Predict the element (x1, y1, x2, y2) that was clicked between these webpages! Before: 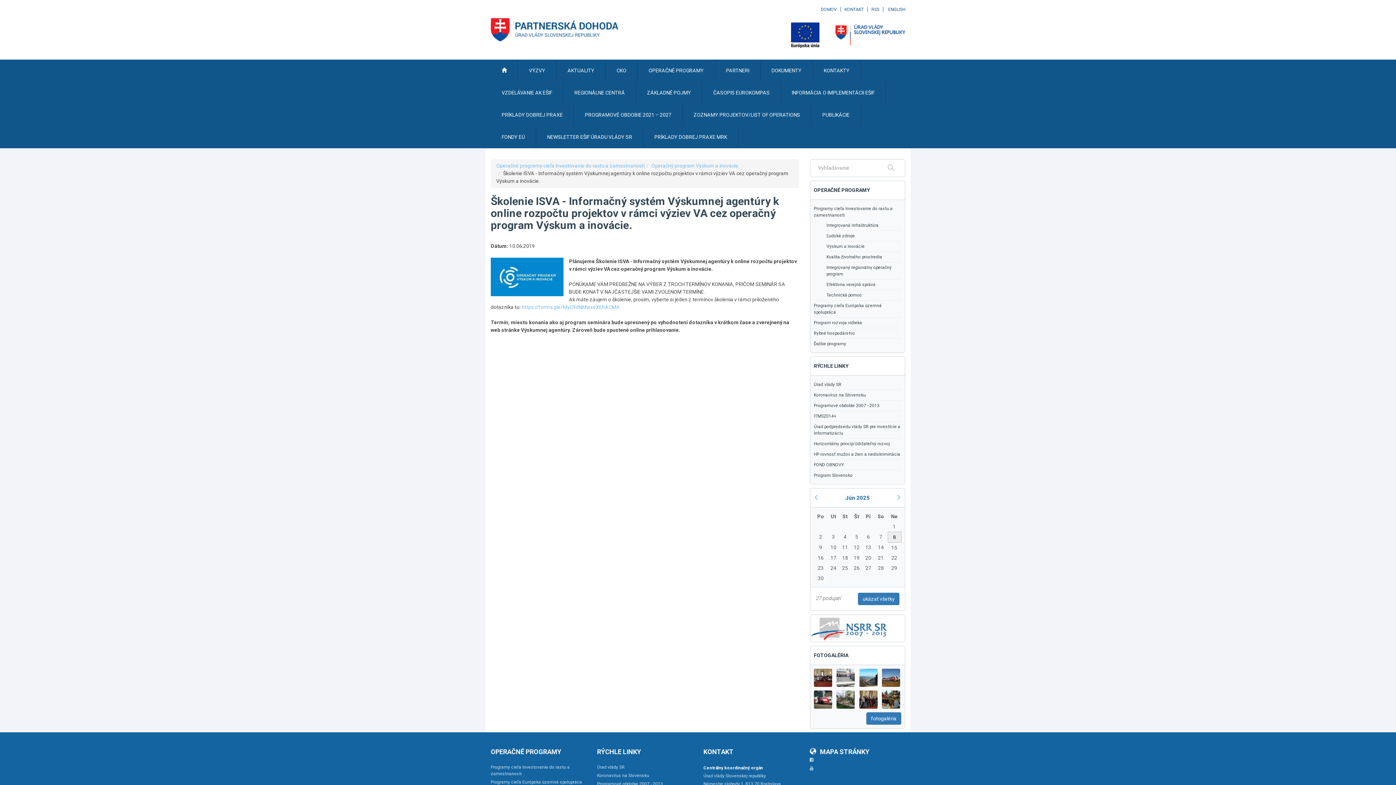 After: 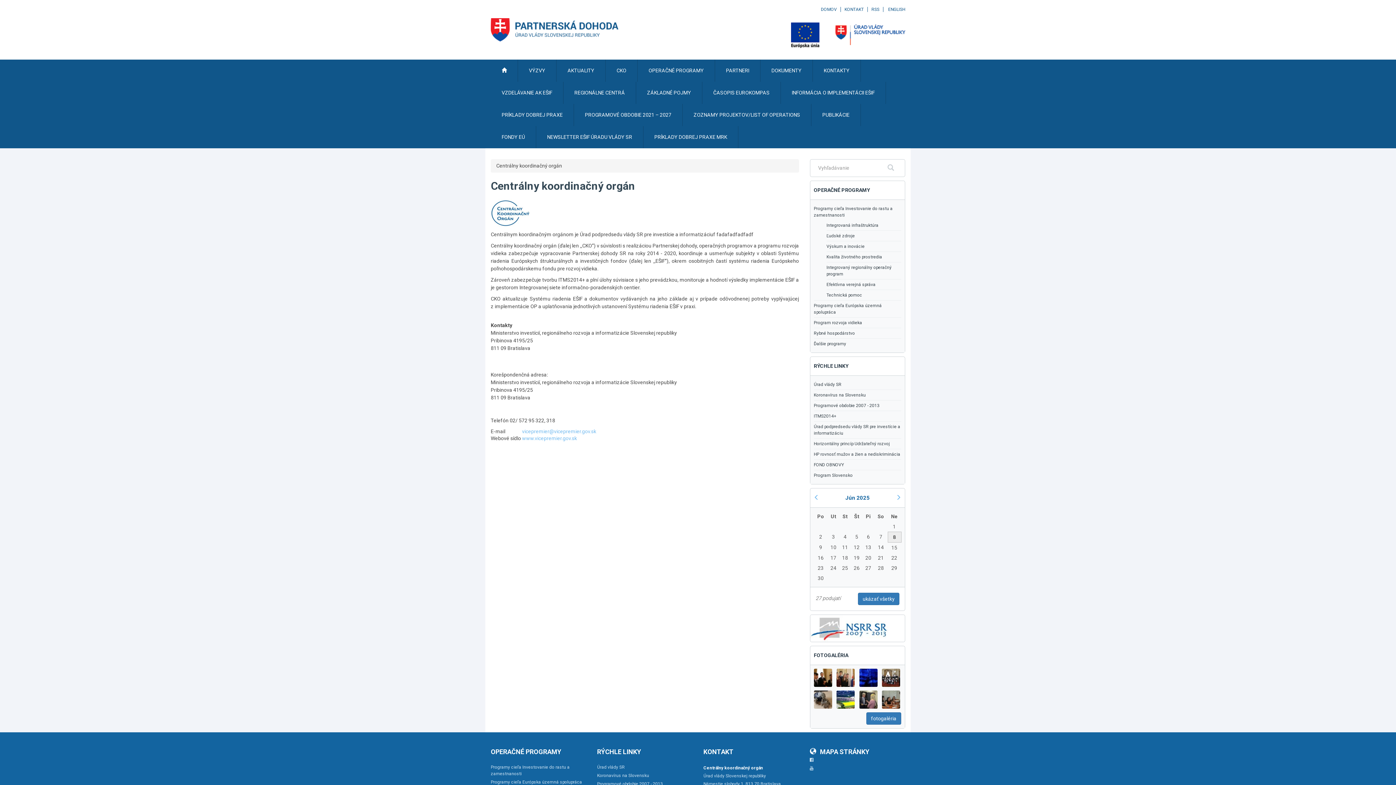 Action: bbox: (605, 59, 637, 81) label: CKO